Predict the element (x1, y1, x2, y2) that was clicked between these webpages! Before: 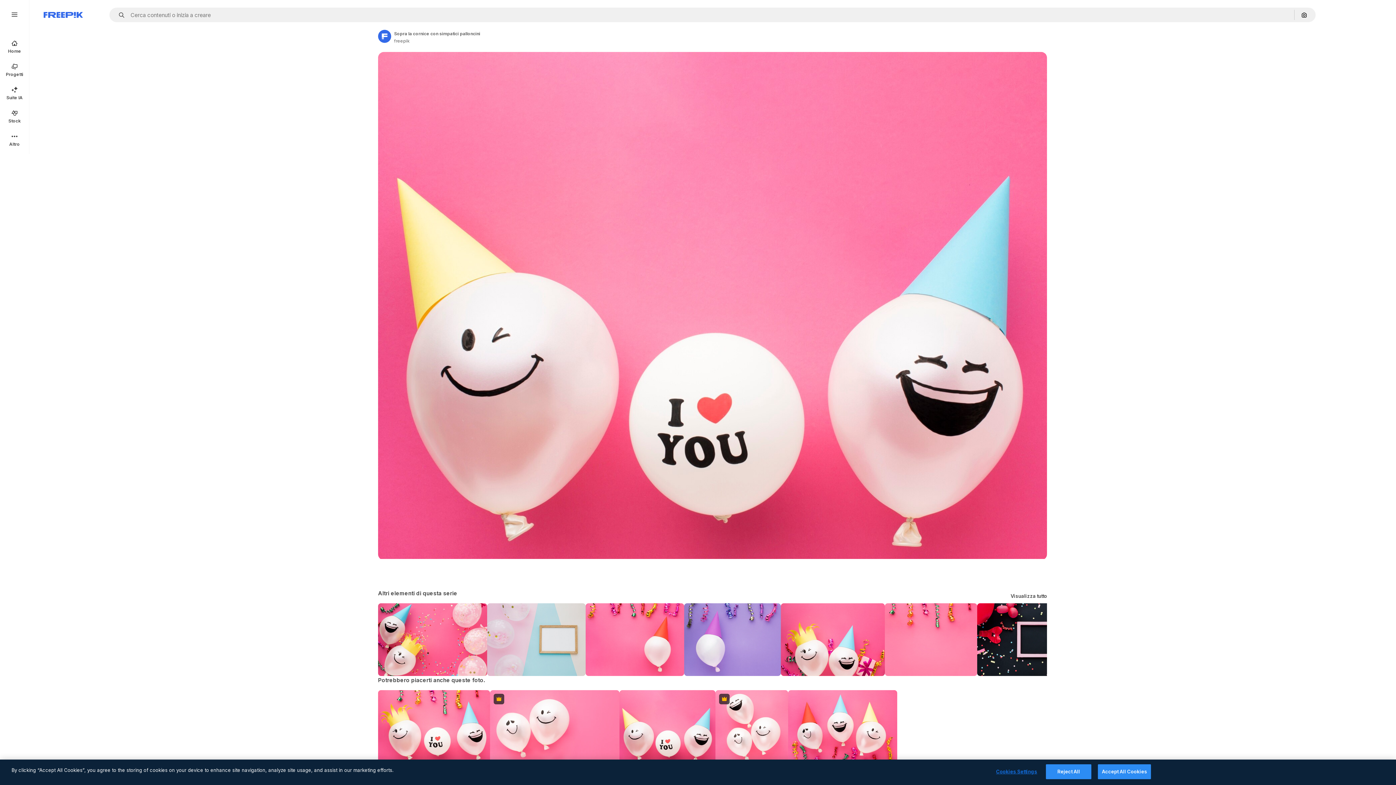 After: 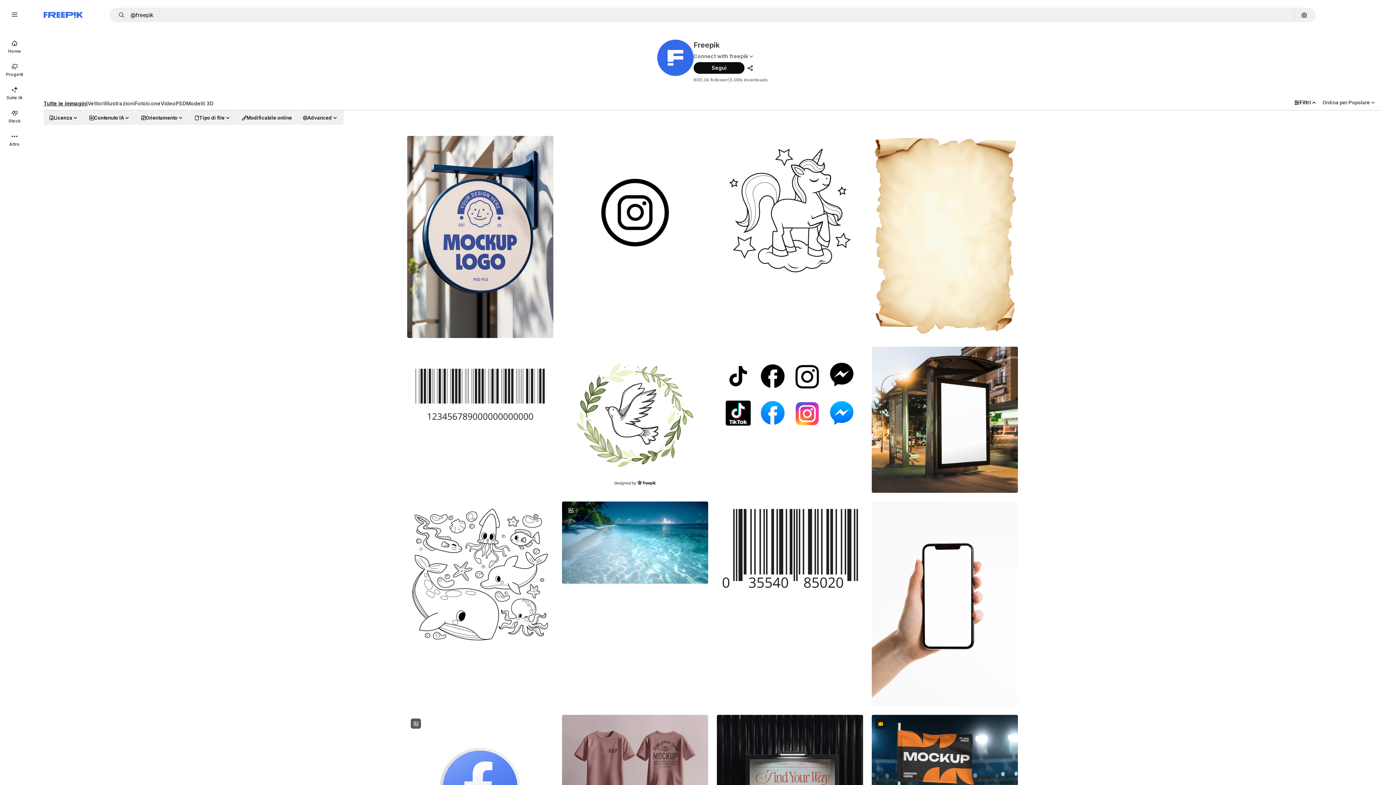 Action: label: Link to the author's page bbox: (394, 37, 560, 44)